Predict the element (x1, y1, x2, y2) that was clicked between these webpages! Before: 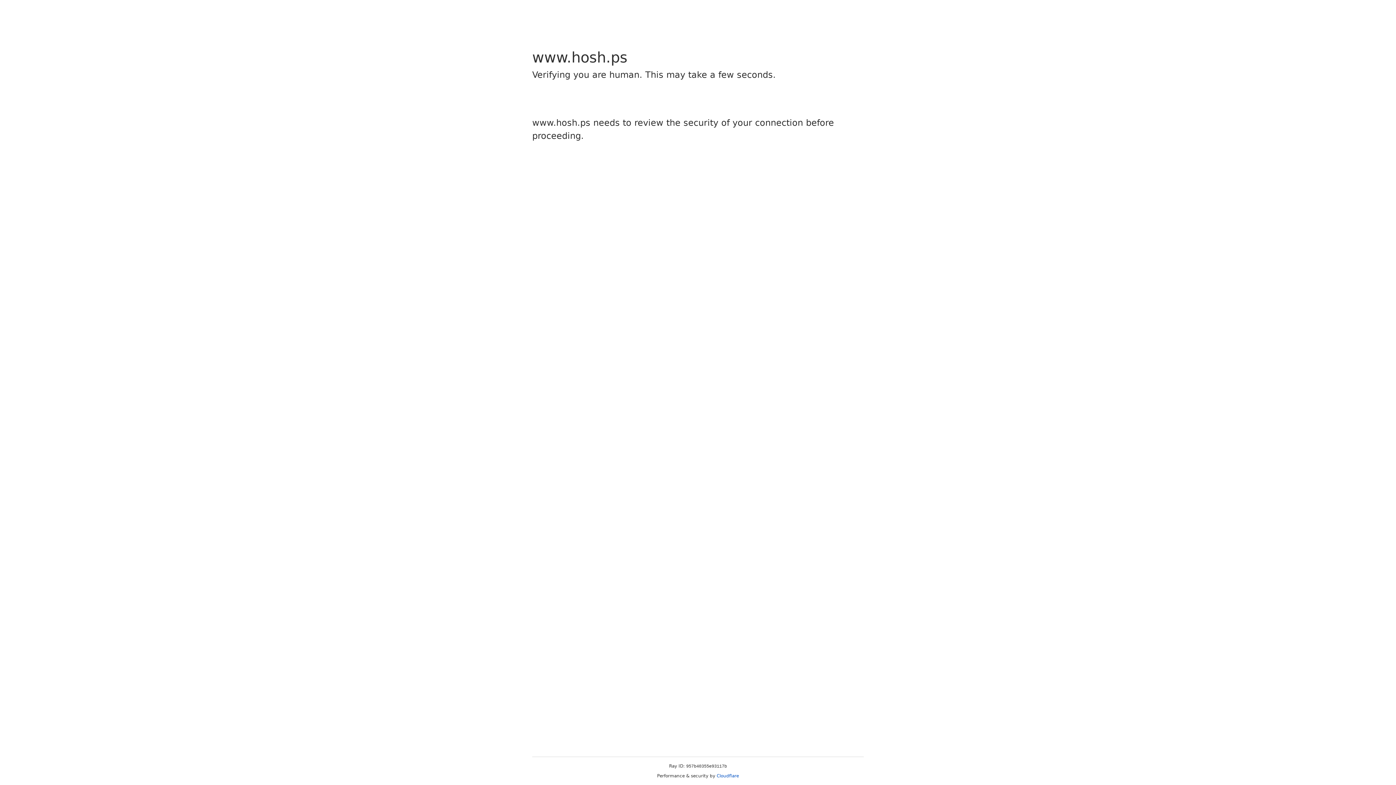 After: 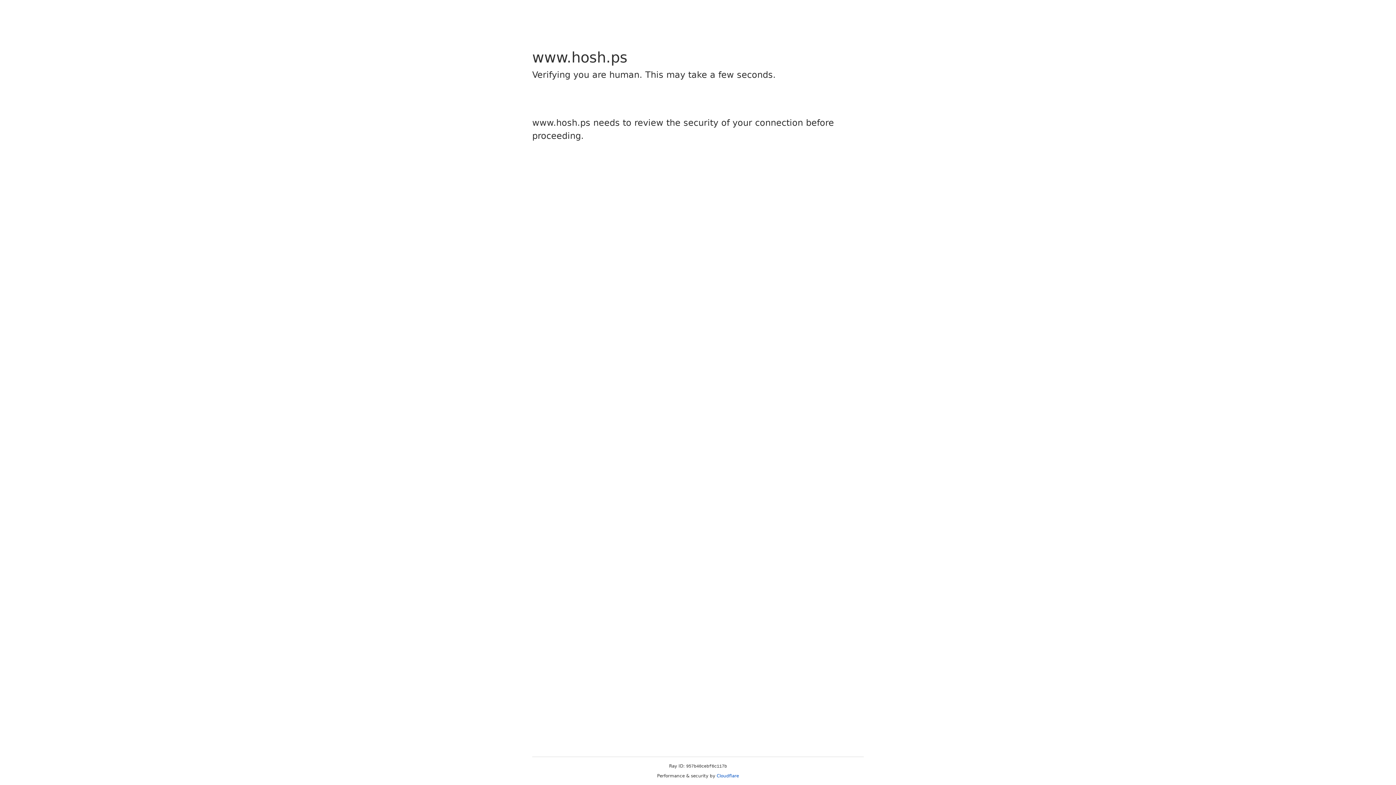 Action: label: Cloudflare bbox: (716, 773, 739, 778)